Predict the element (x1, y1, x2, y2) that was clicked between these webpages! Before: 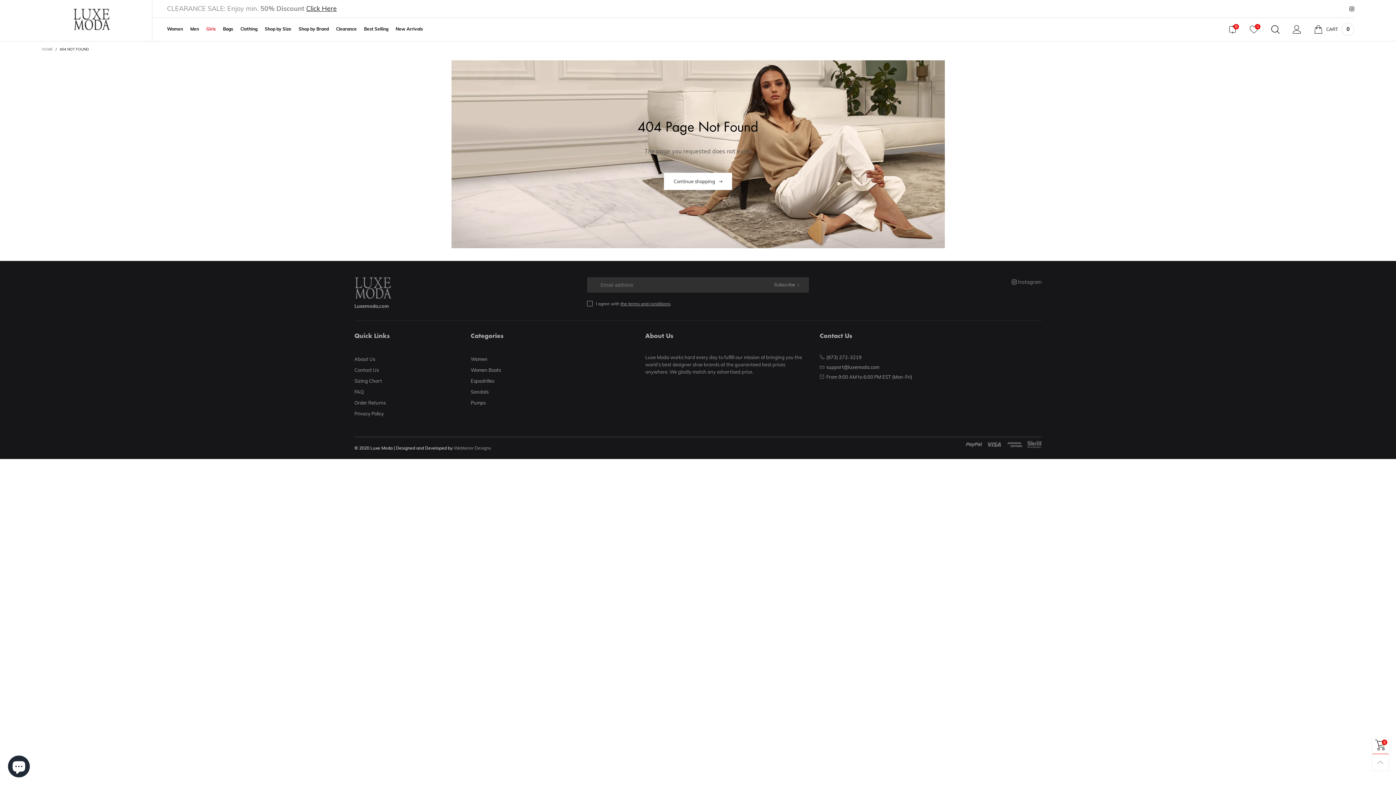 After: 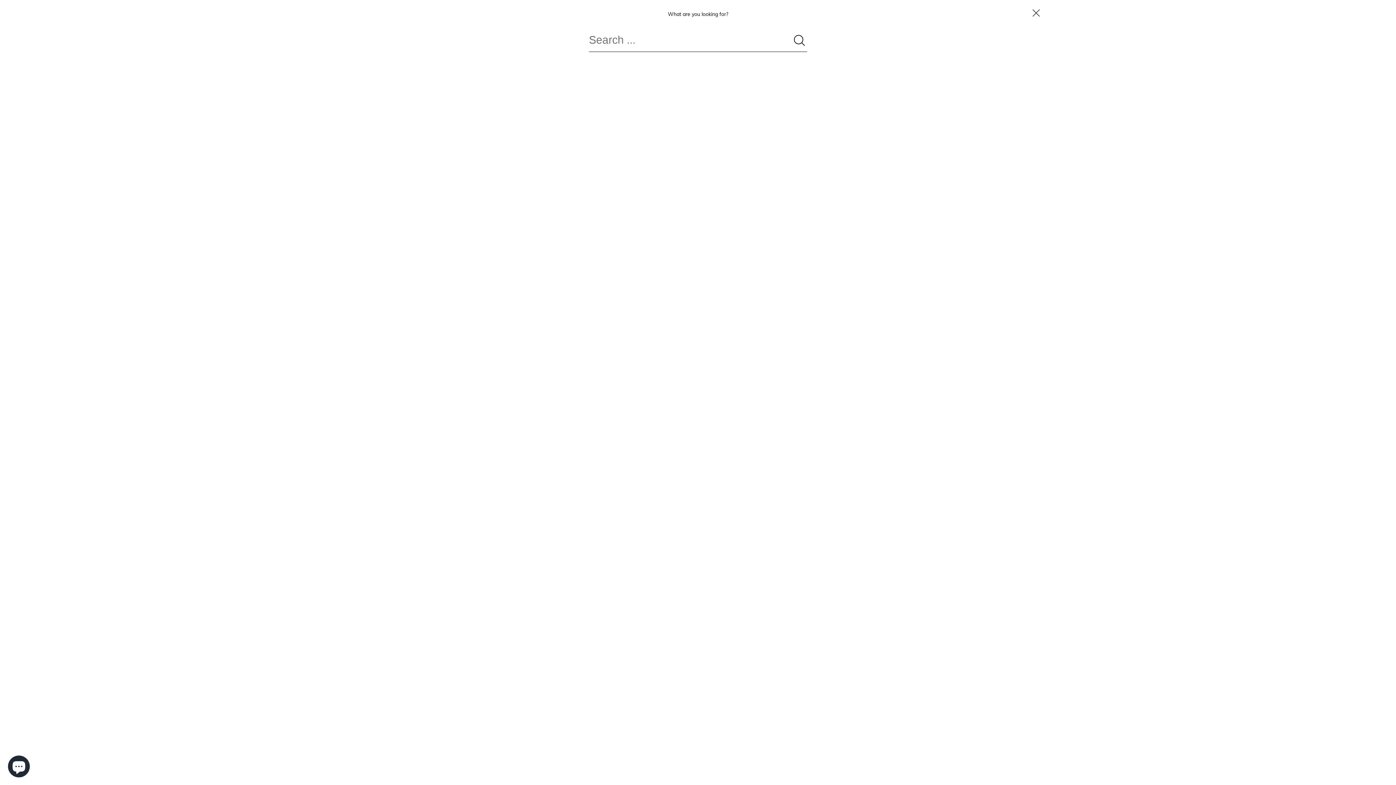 Action: bbox: (1265, 24, 1286, 33)